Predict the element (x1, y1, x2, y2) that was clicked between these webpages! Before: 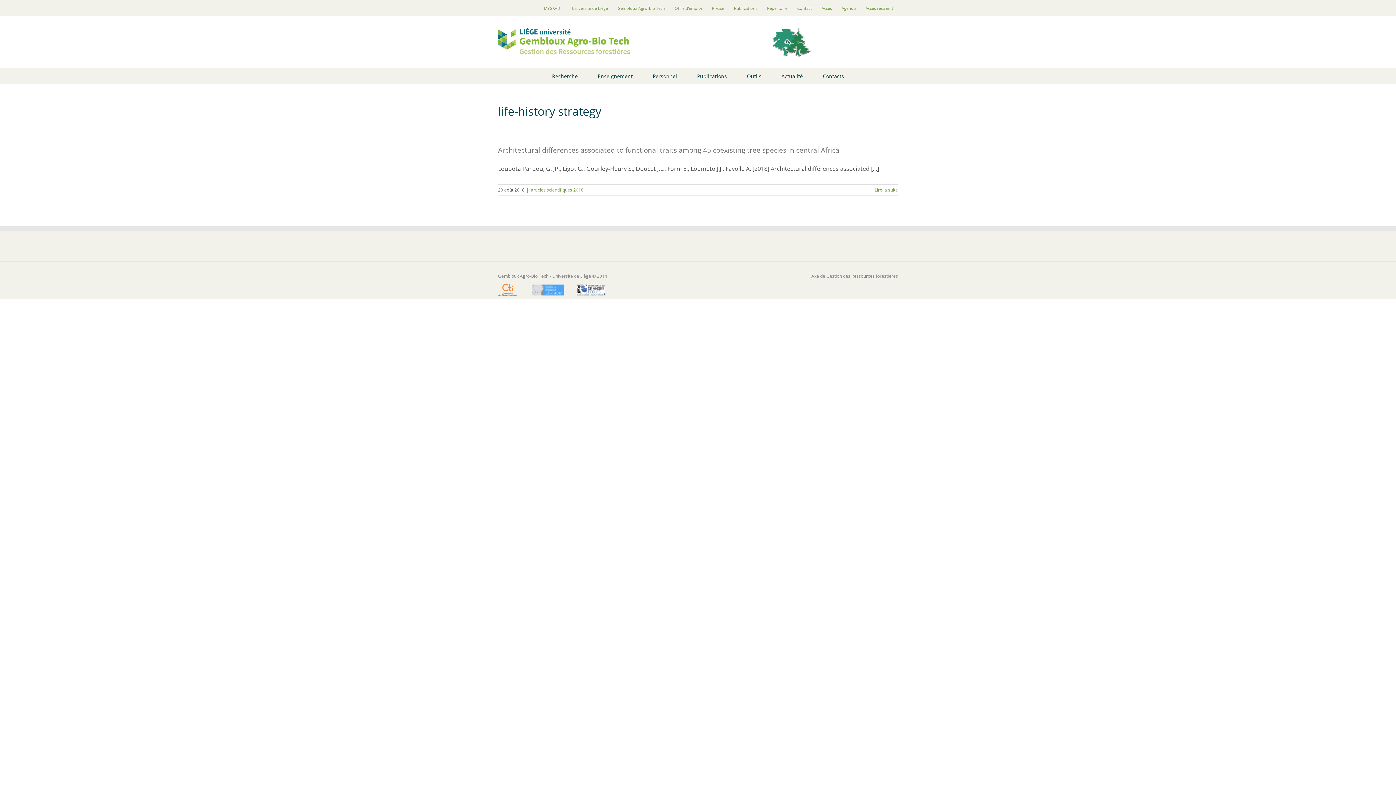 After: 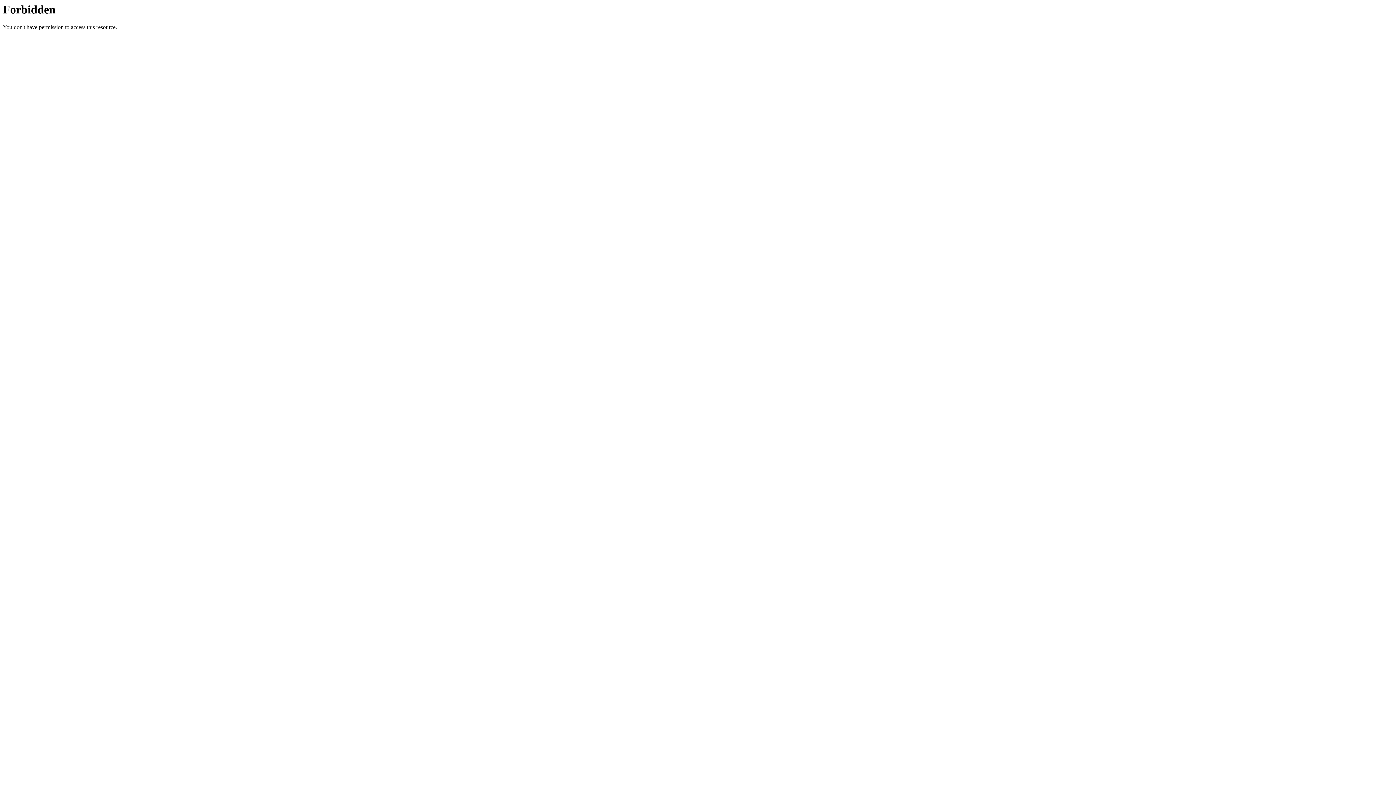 Action: label: Presse bbox: (707, 0, 729, 16)